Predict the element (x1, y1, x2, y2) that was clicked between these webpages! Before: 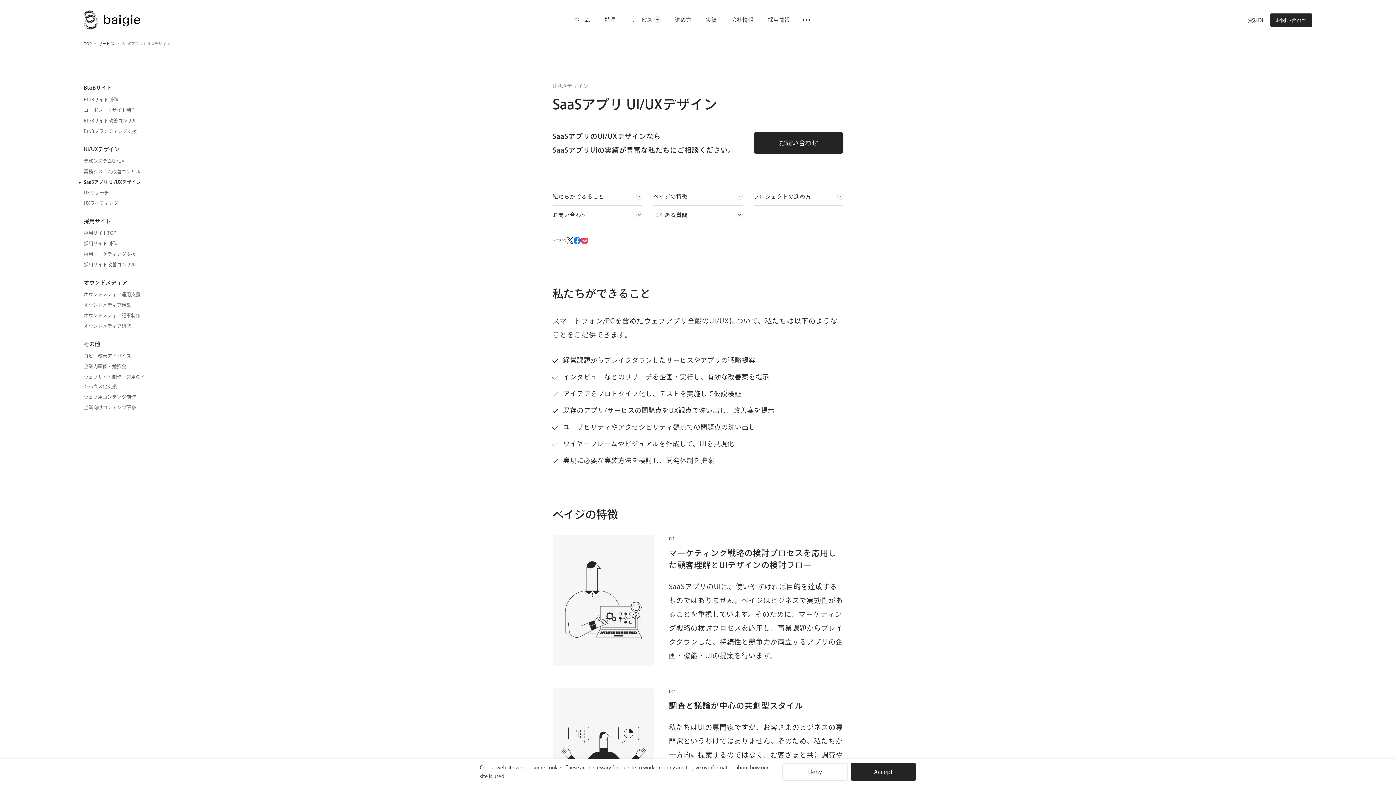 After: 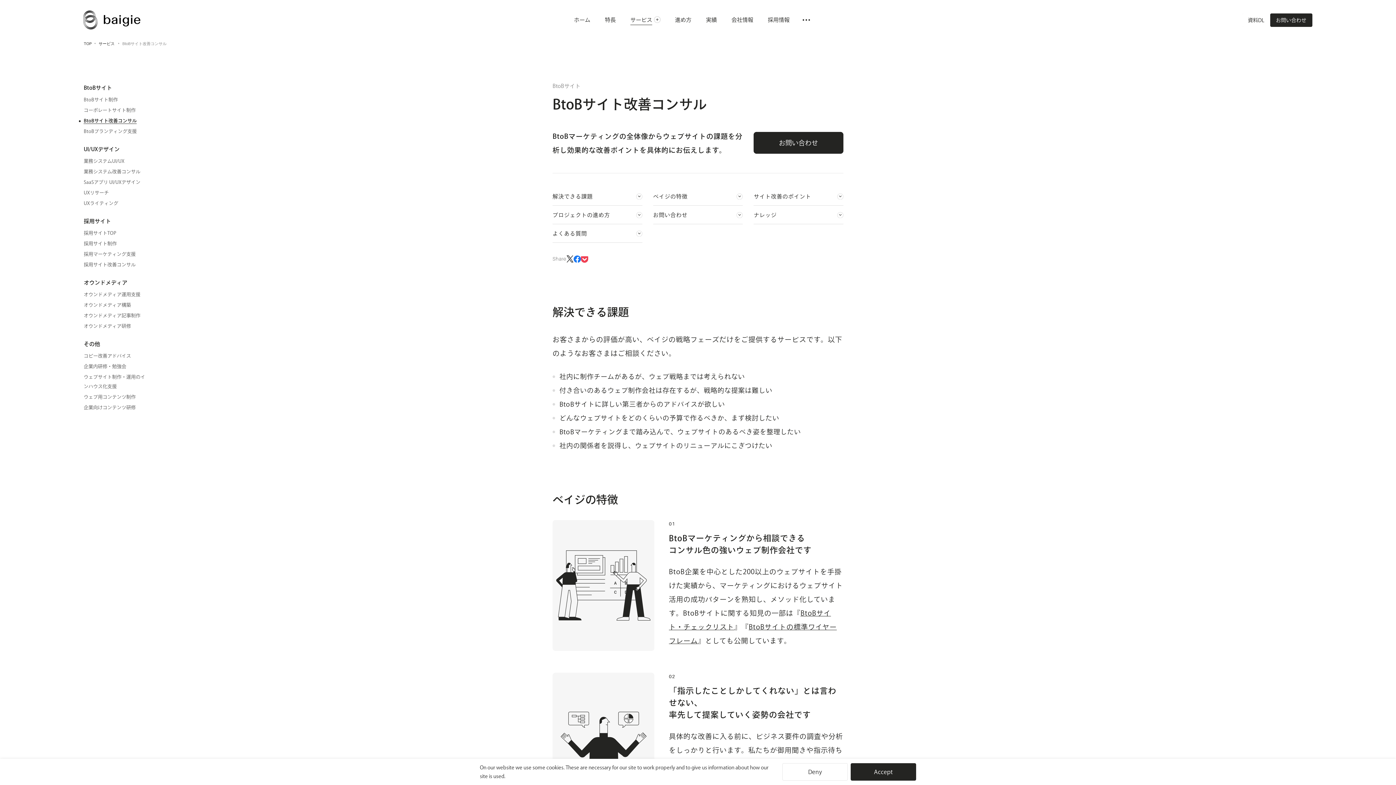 Action: label: BtoBサイト改善コンサル bbox: (83, 116, 149, 125)